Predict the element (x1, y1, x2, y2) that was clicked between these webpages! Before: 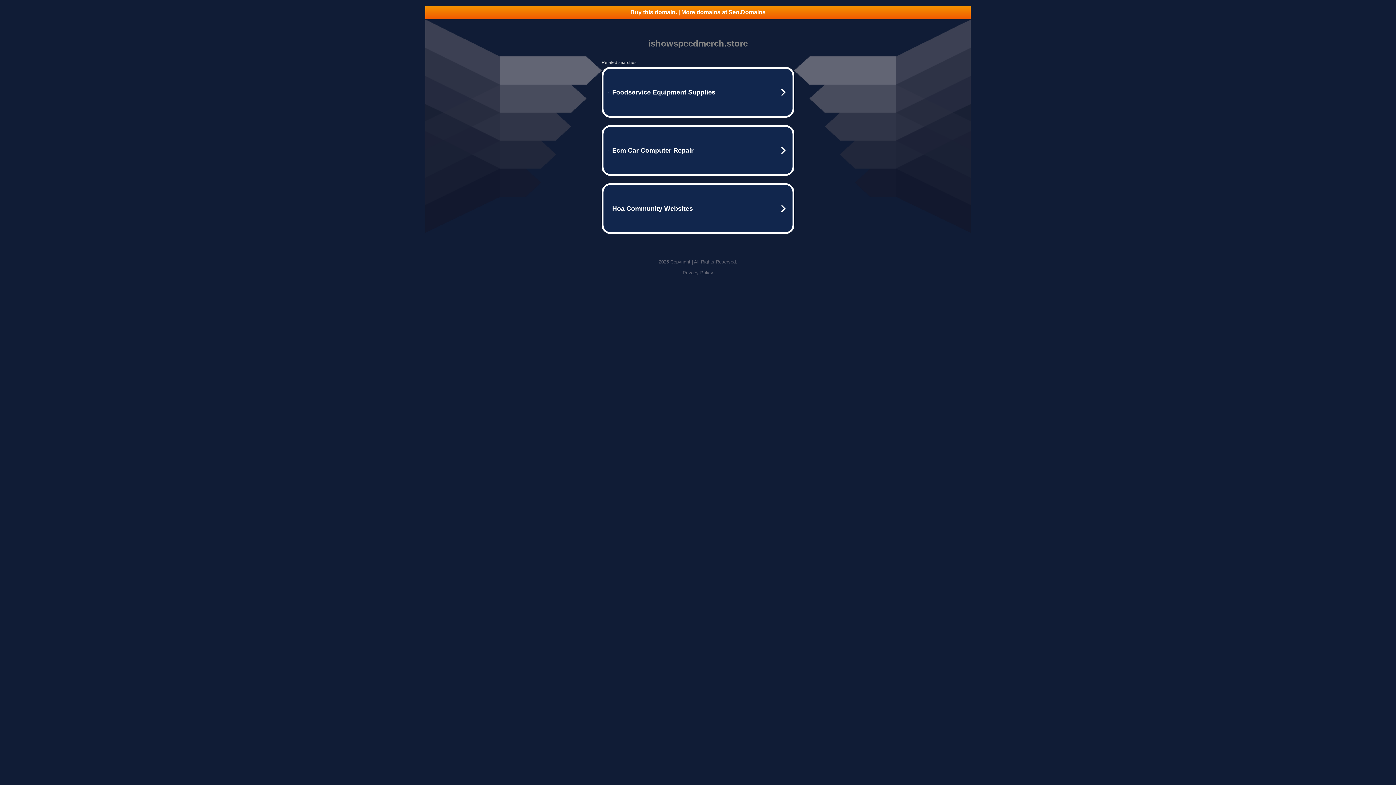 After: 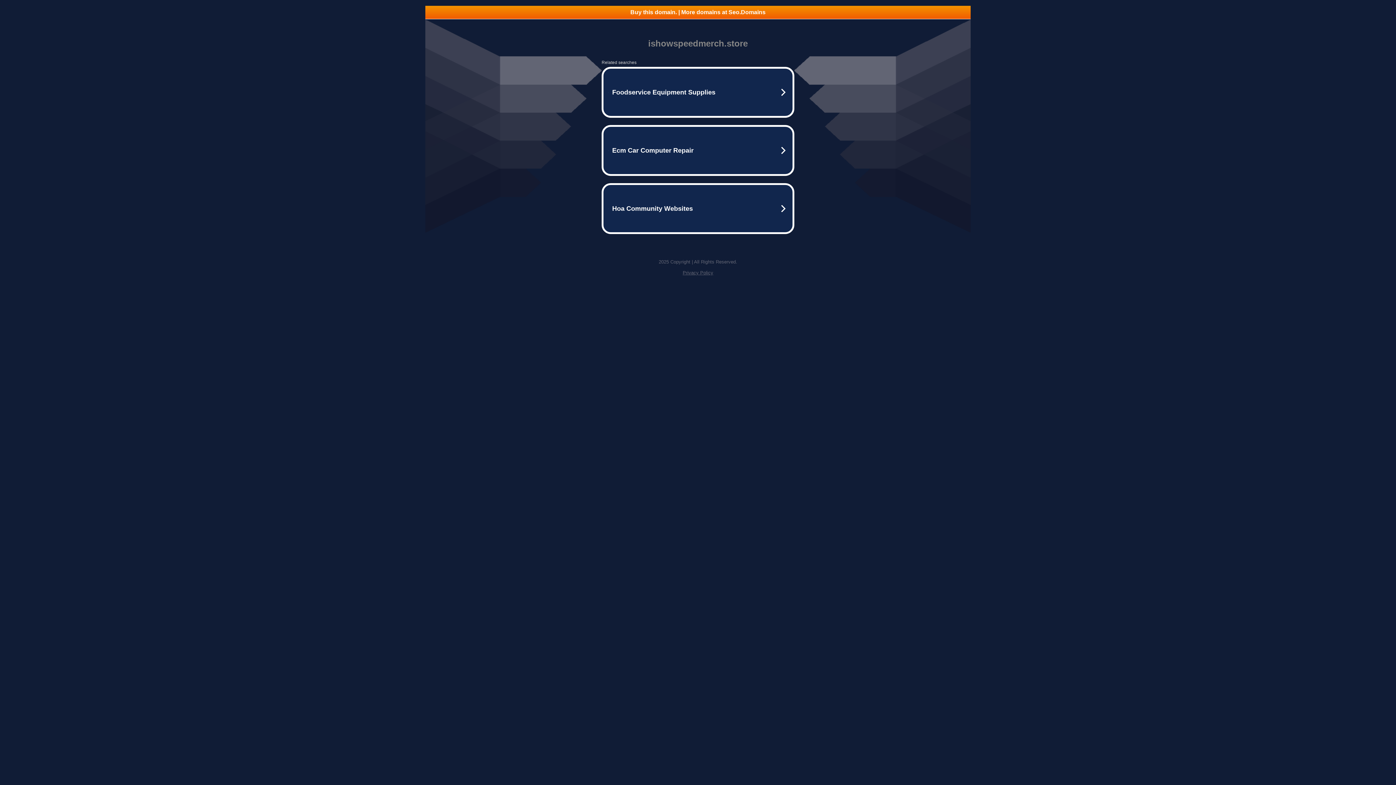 Action: bbox: (425, 5, 970, 18) label: Buy this domain. | More domains at Seo.Domains